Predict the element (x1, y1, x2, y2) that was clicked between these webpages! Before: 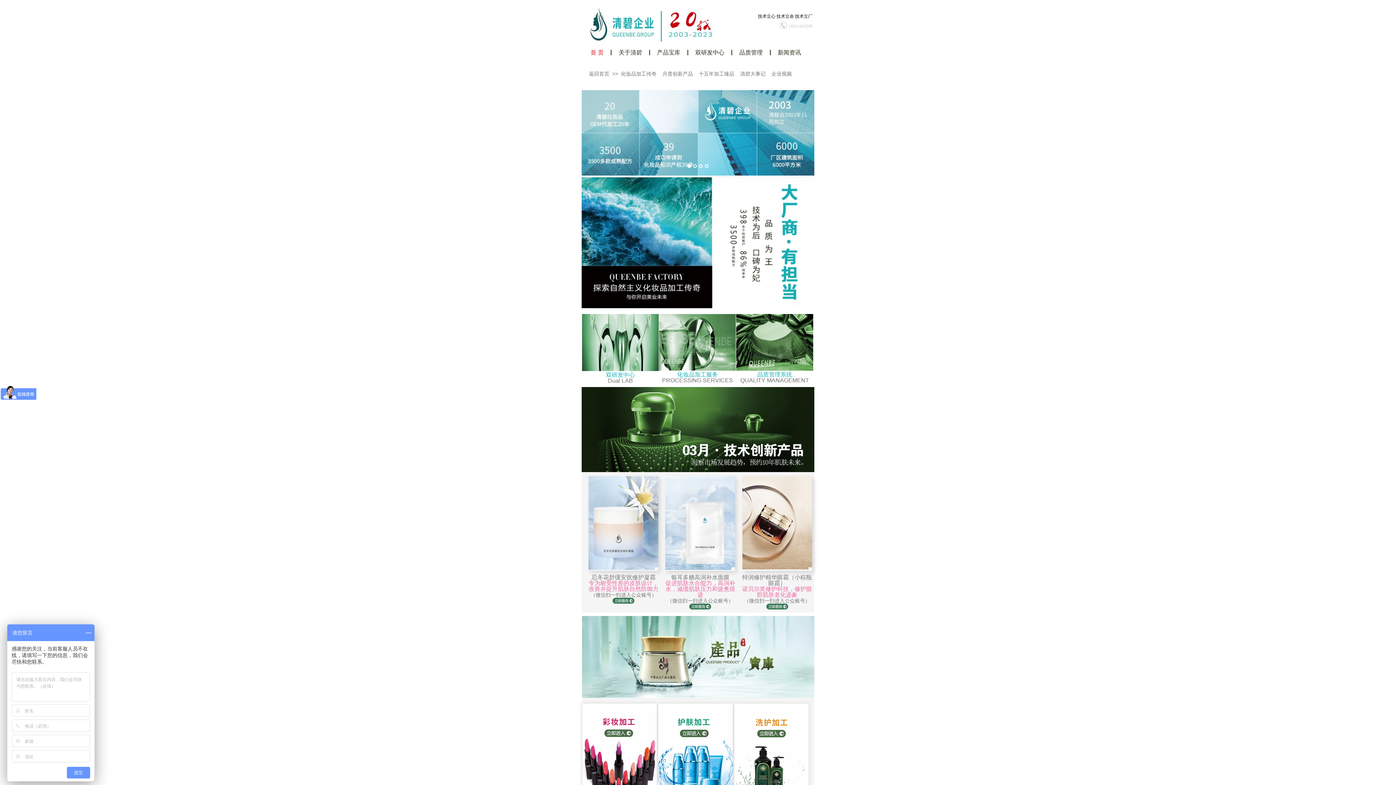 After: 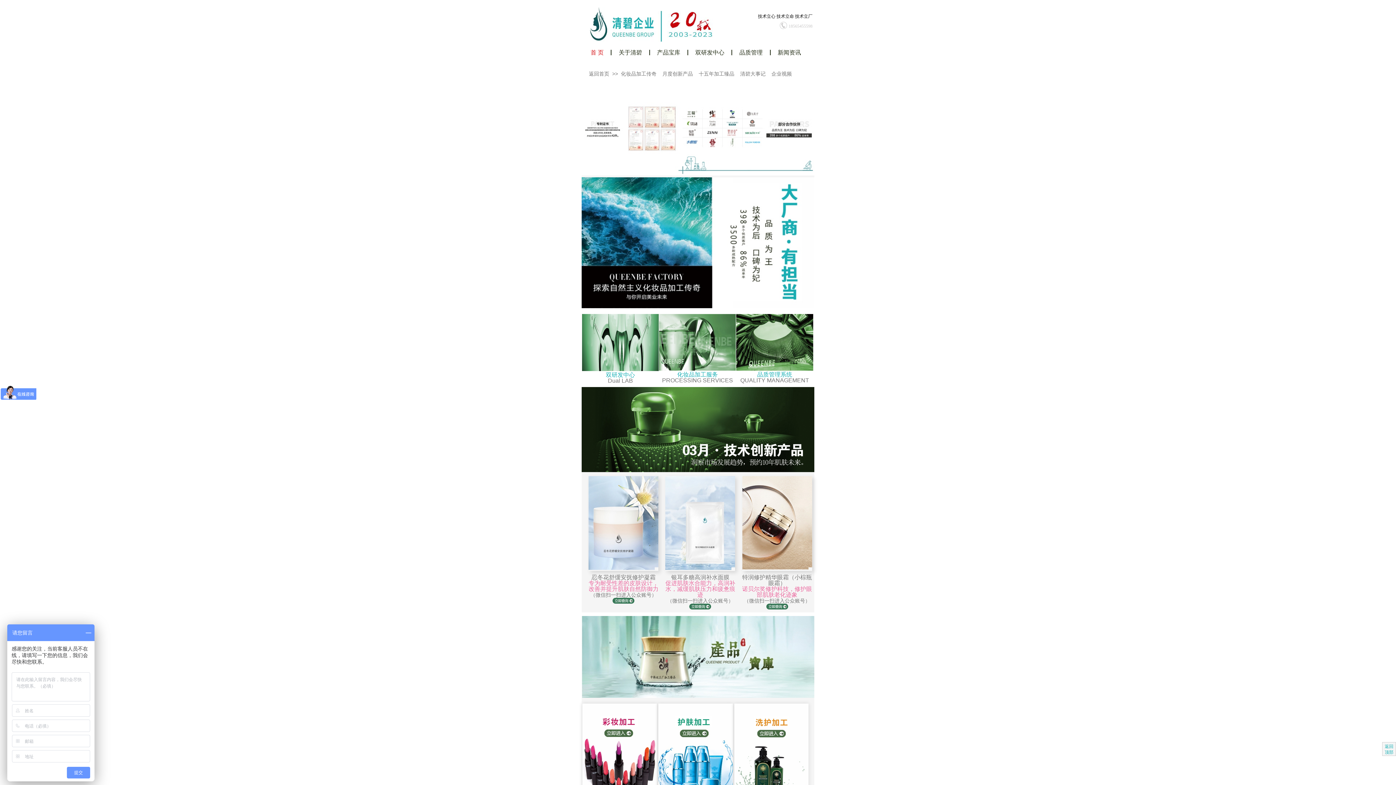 Action: label: 返回顶部 bbox: (1382, 742, 1396, 756)